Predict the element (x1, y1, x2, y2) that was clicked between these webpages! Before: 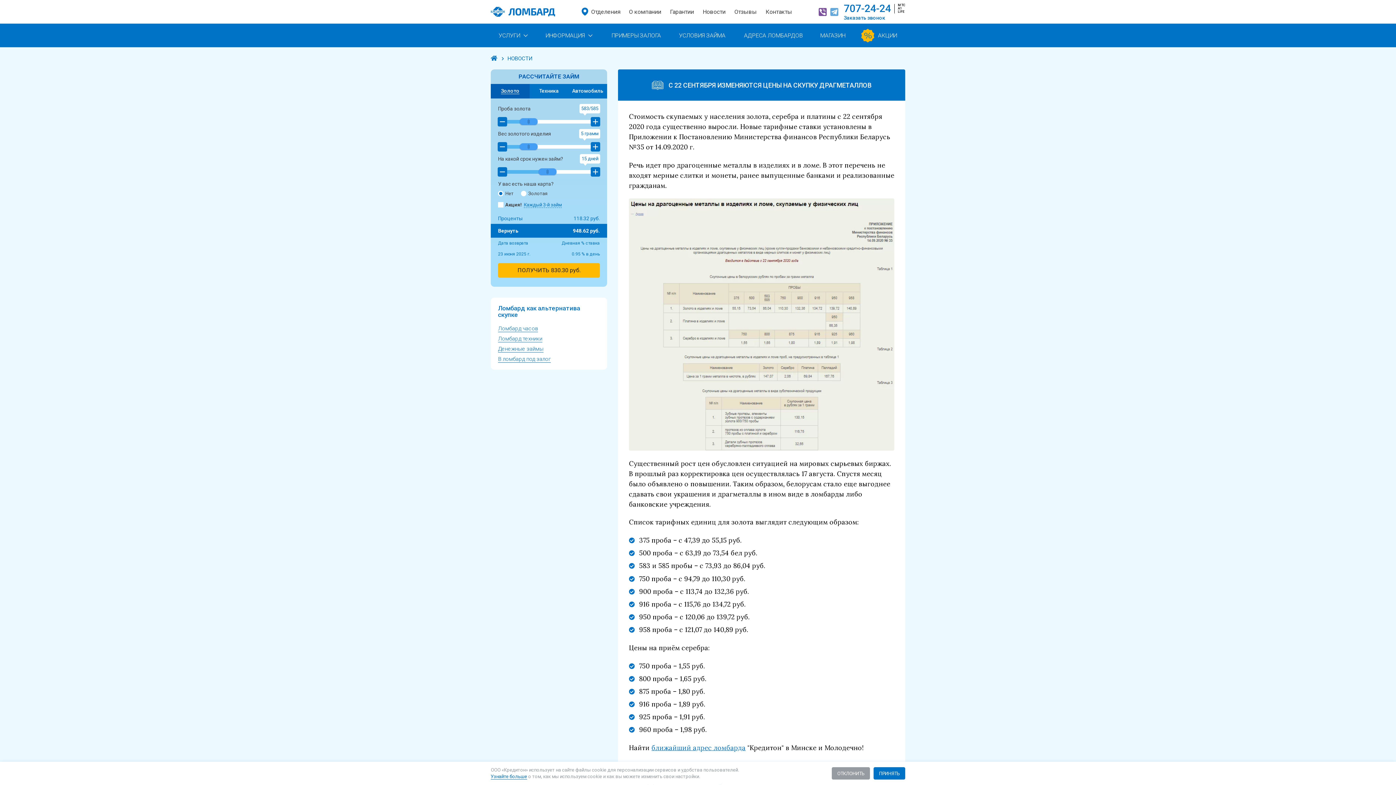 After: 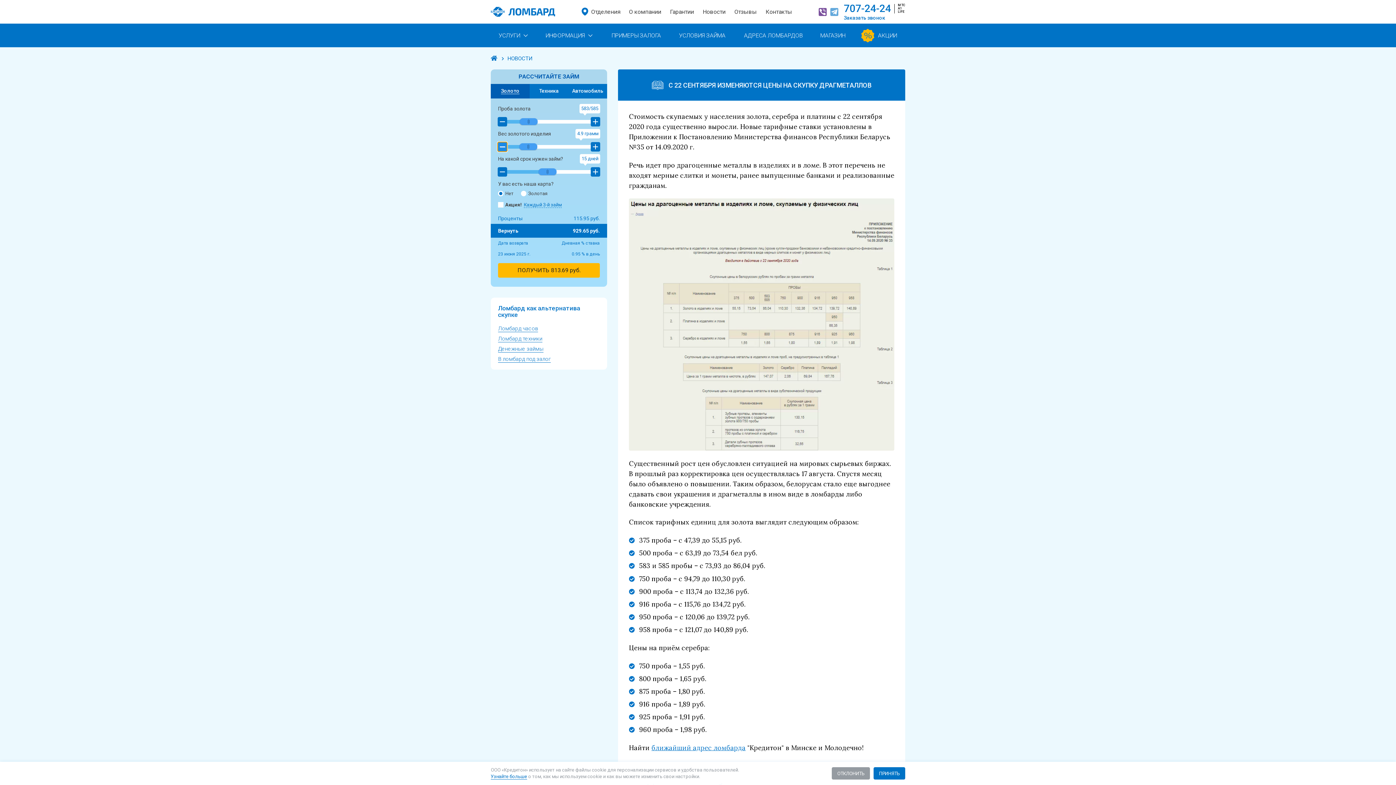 Action: bbox: (497, 142, 507, 151) label: Меньше